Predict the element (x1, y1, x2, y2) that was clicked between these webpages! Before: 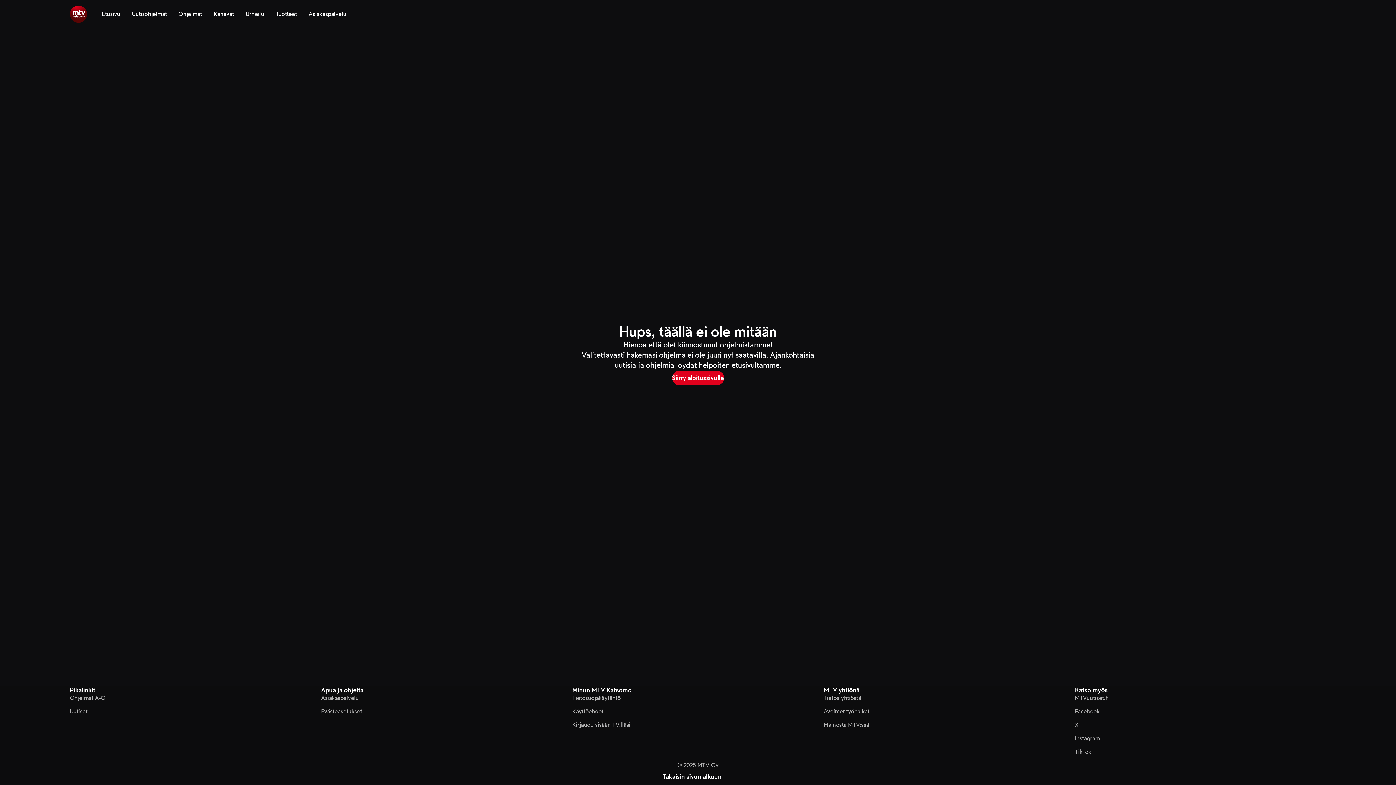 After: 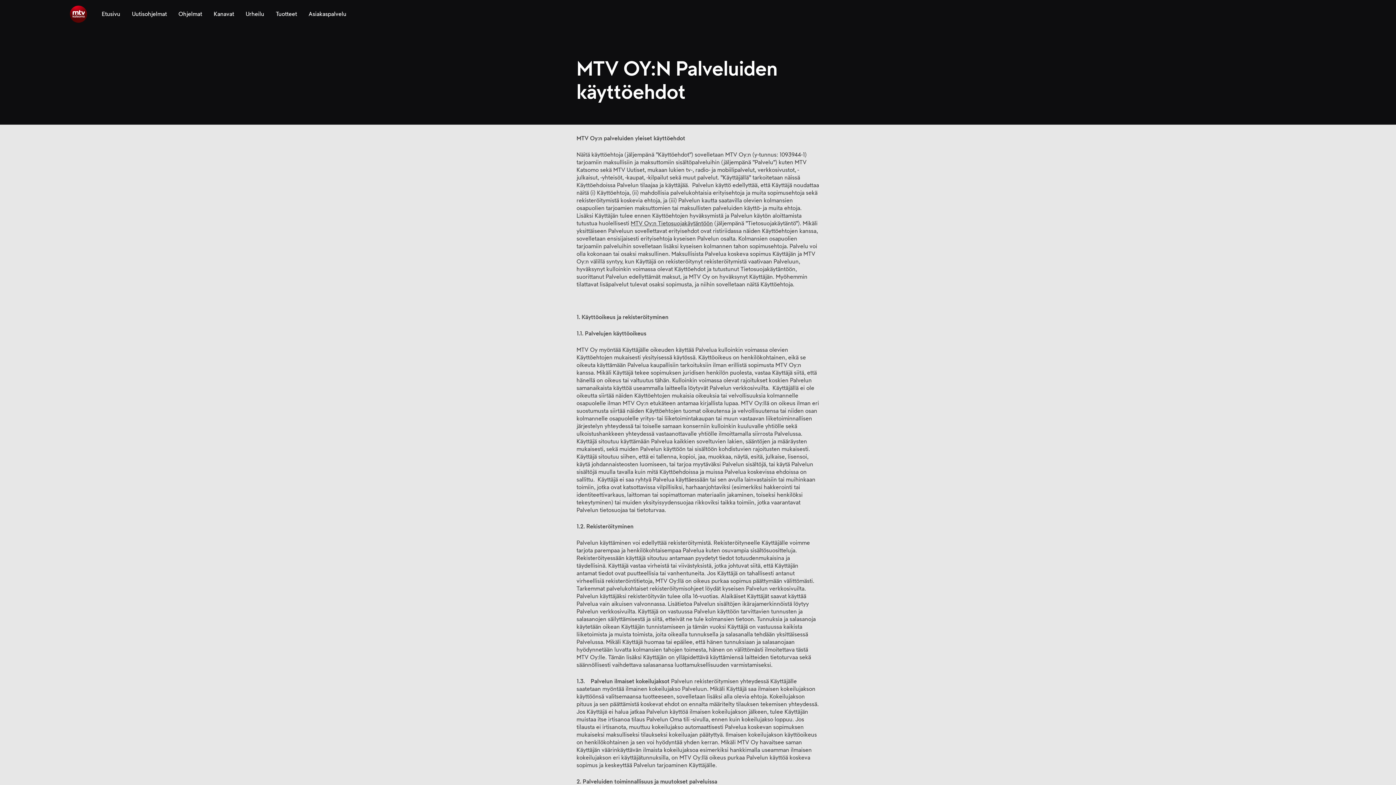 Action: label: Käyttöehdot bbox: (572, 708, 603, 716)